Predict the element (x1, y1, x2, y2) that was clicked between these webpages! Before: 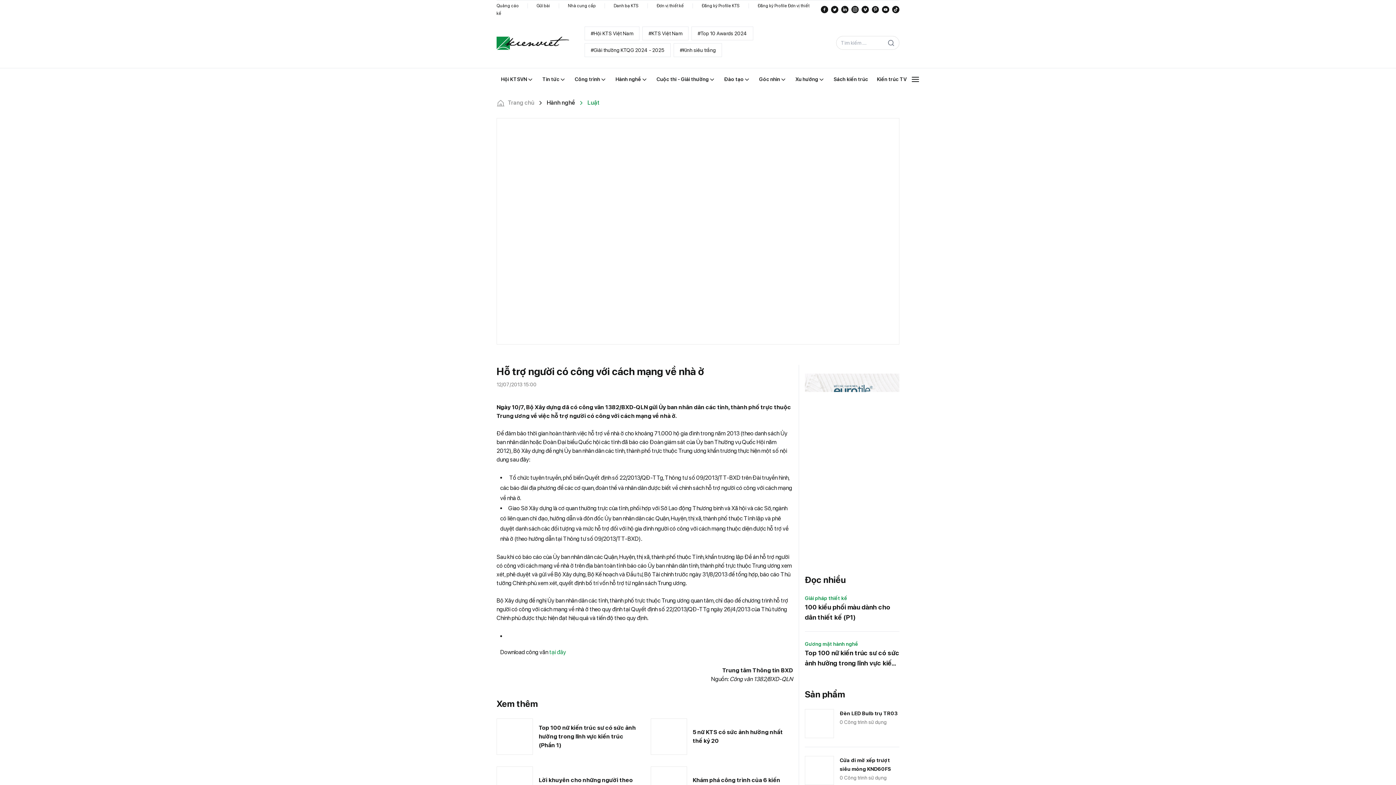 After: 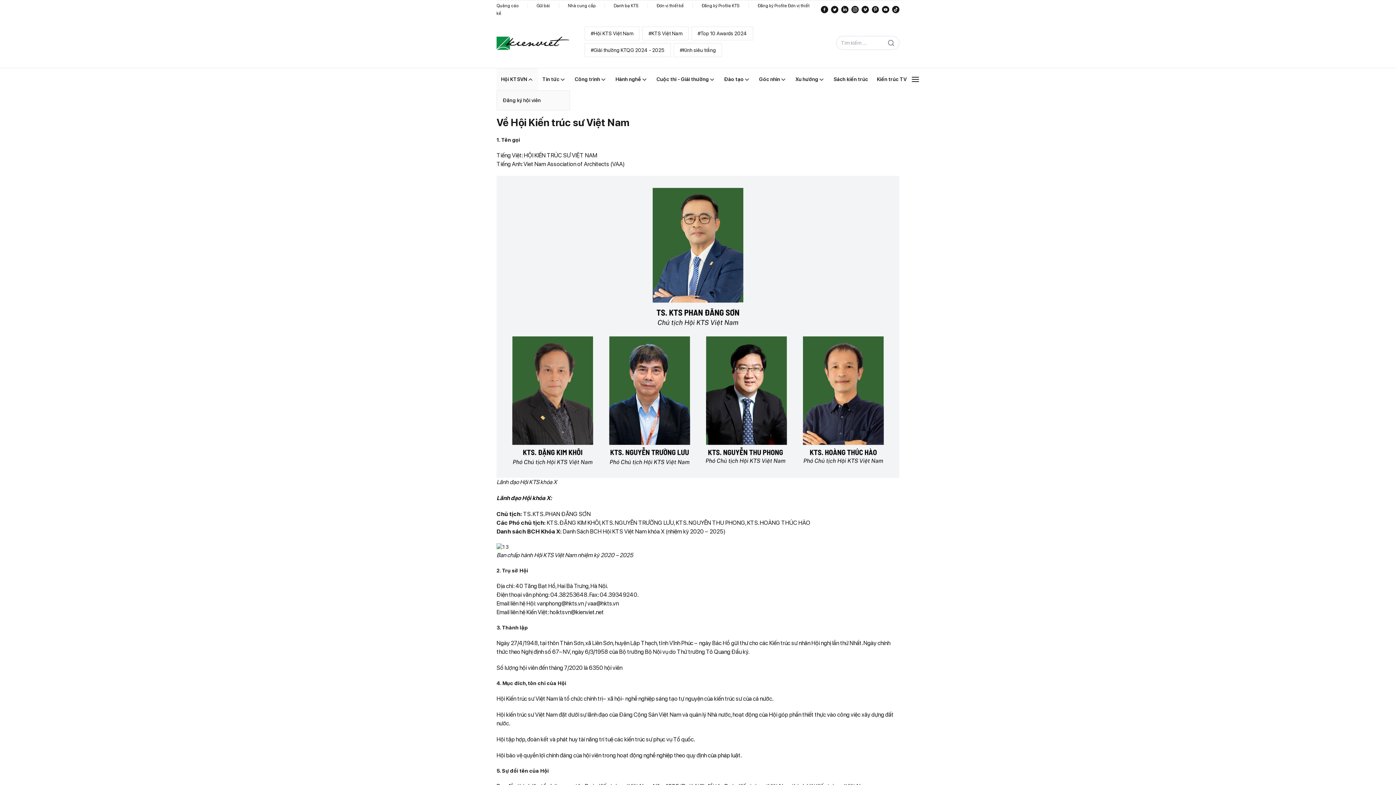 Action: label: Hội KTSVN bbox: (501, 75, 534, 83)